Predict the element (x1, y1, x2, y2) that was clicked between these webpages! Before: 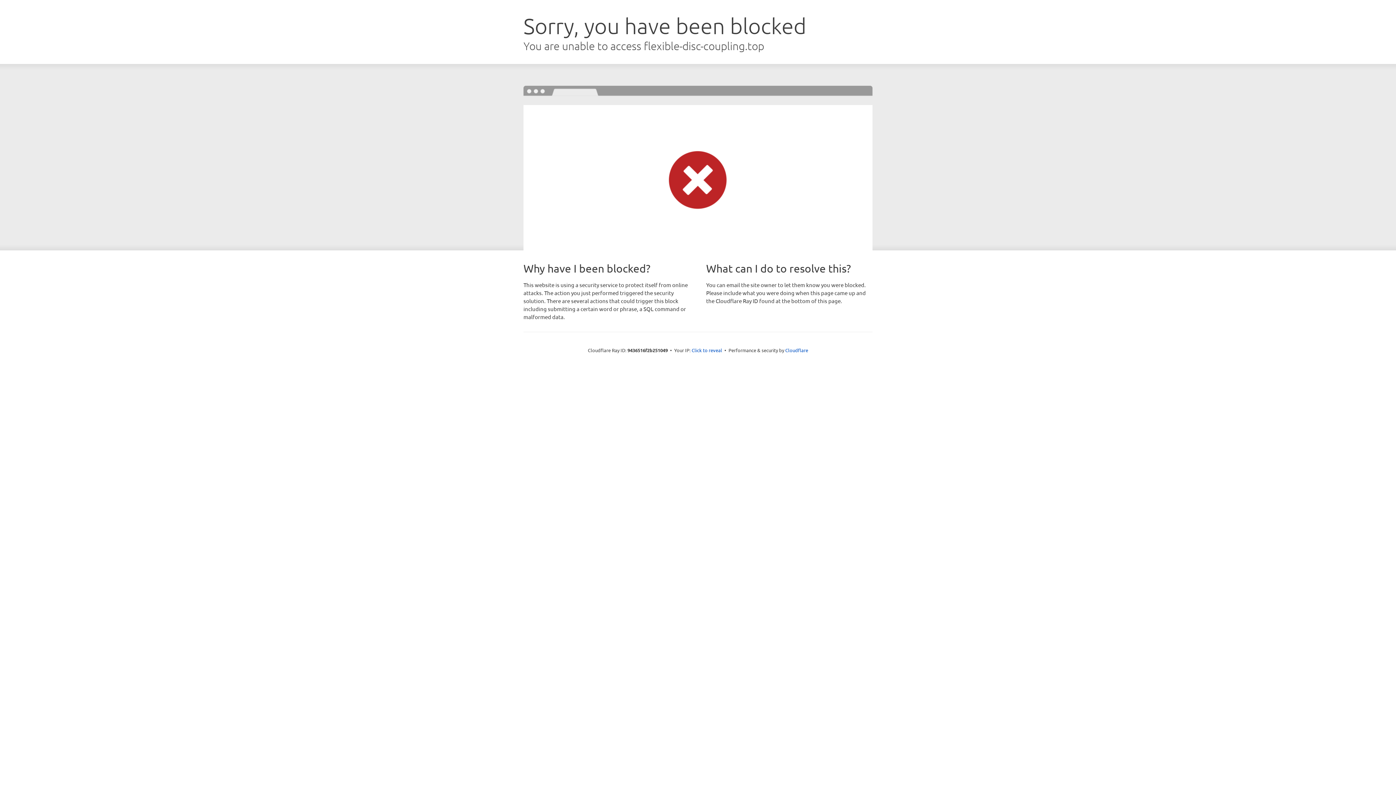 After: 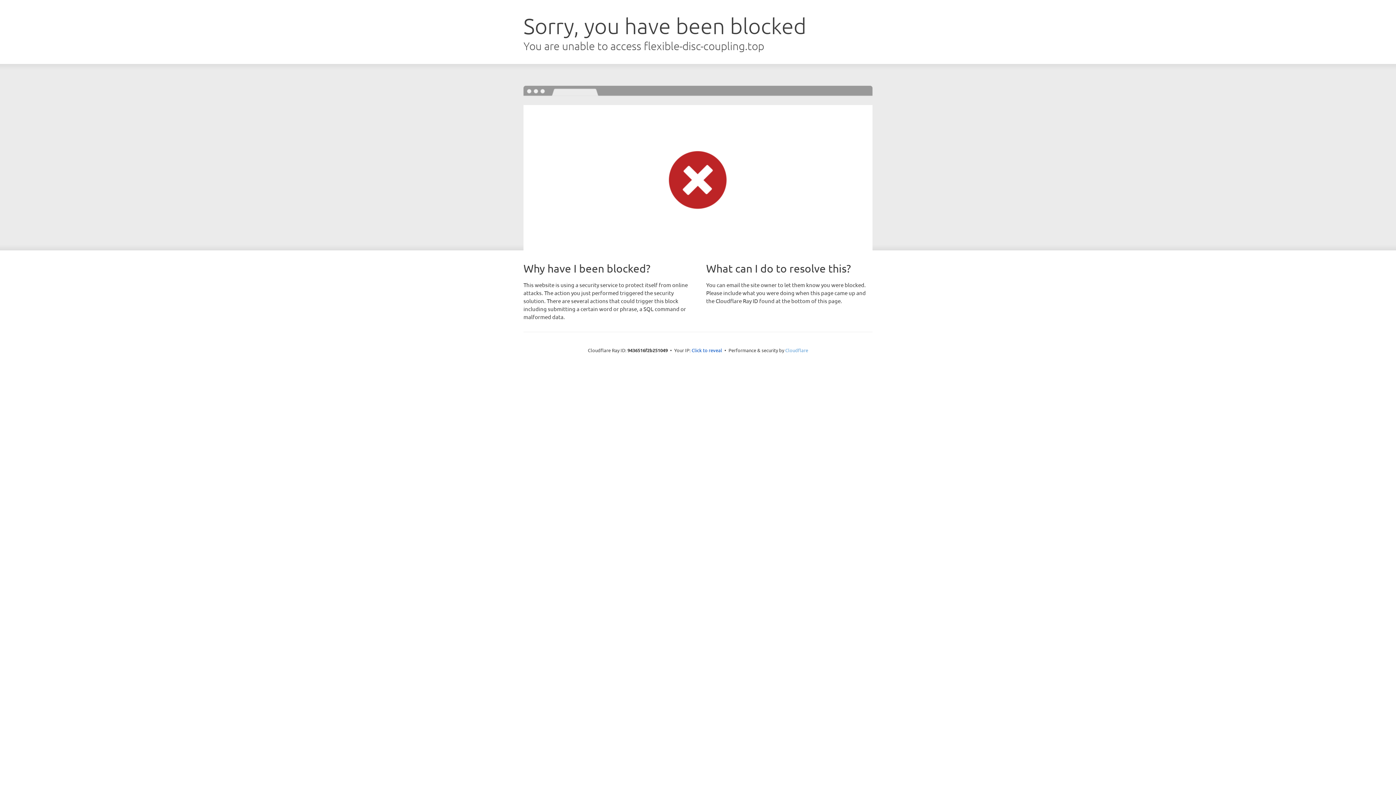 Action: bbox: (785, 347, 808, 353) label: Cloudflare